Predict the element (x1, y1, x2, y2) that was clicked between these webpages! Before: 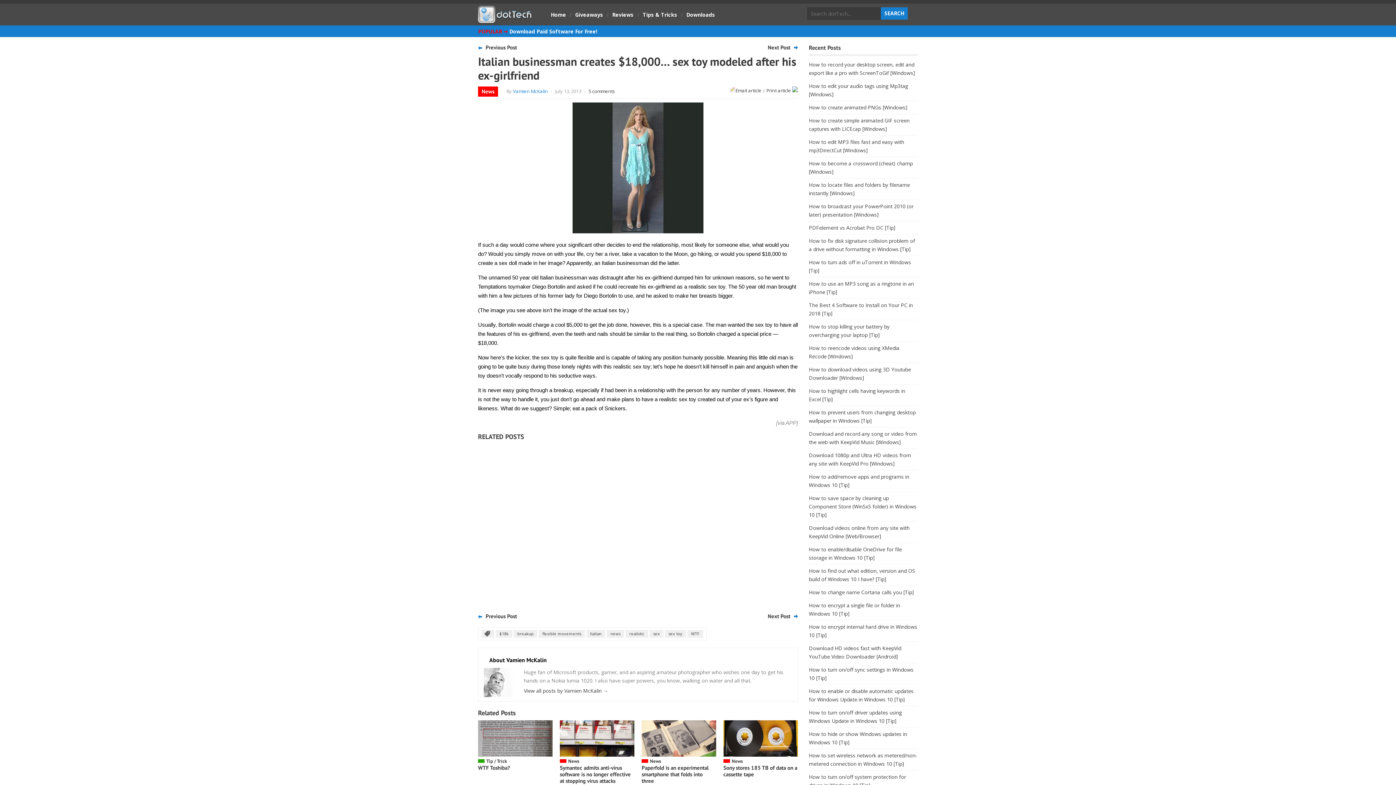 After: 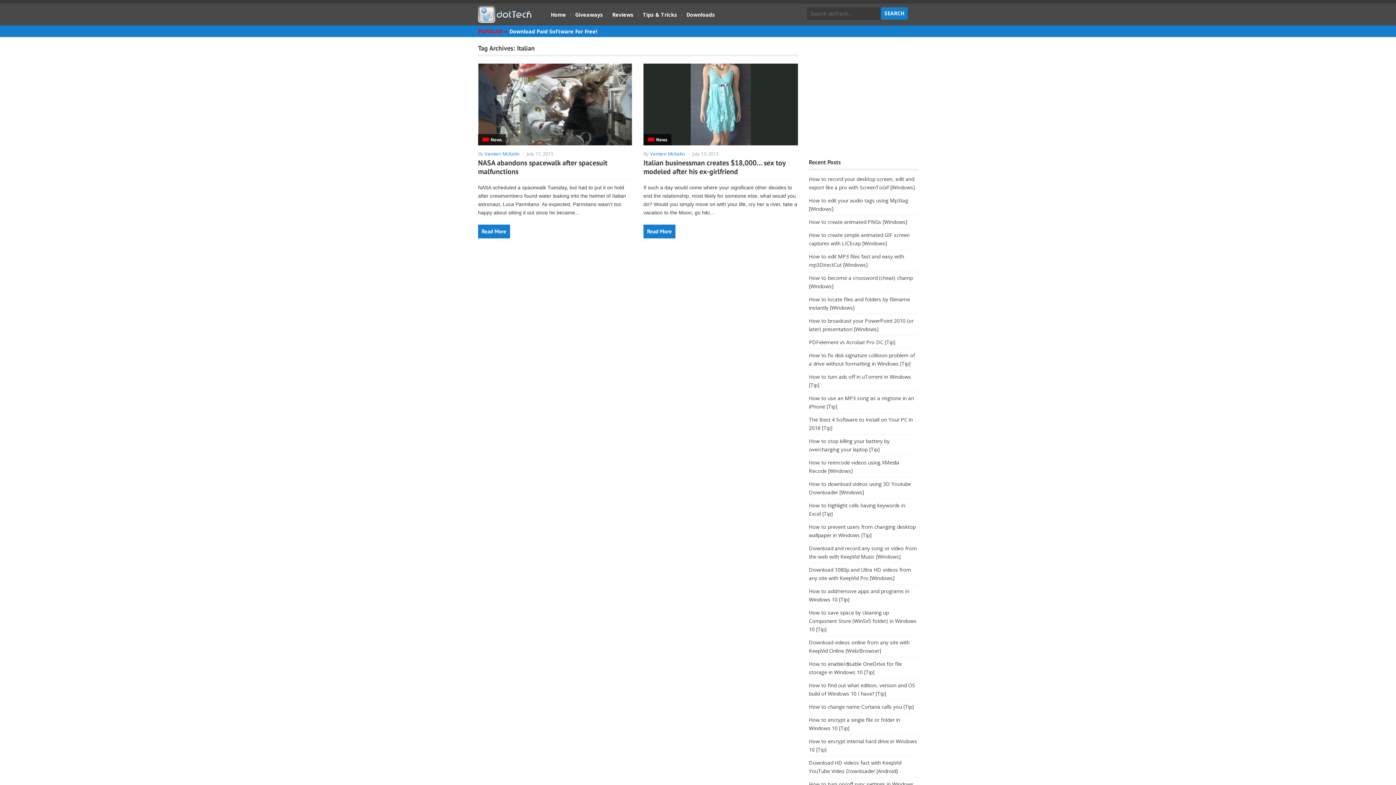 Action: bbox: (586, 630, 605, 638) label: Italian